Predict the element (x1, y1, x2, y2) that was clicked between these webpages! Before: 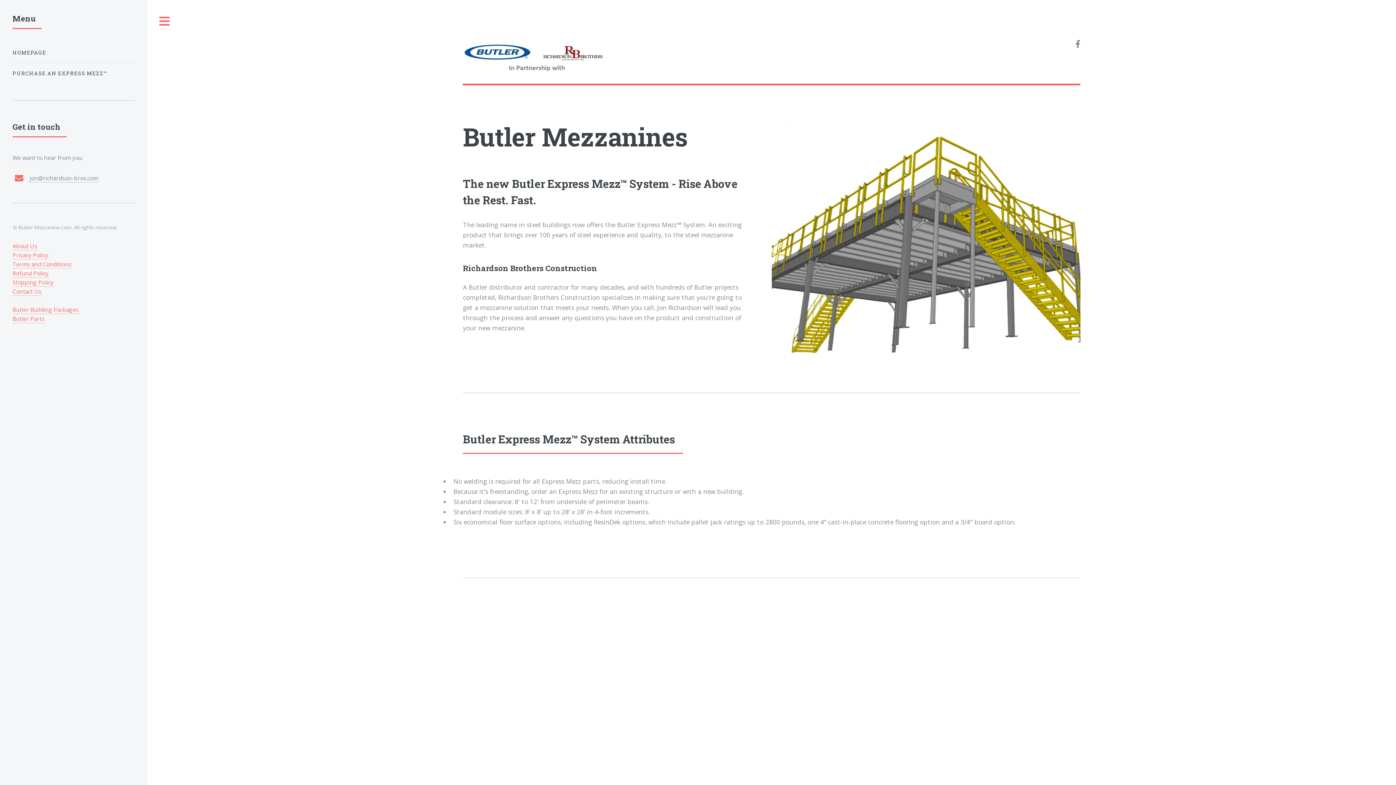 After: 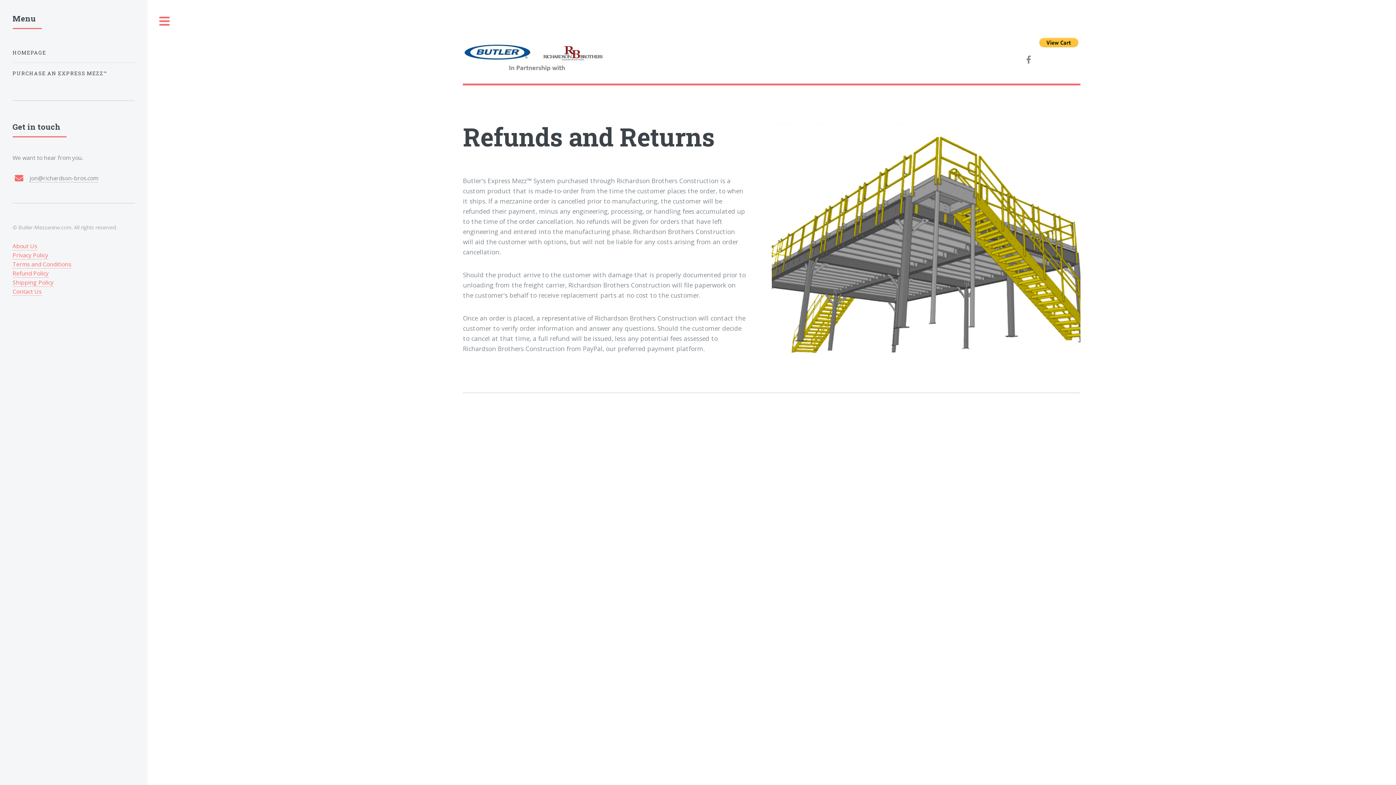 Action: bbox: (12, 269, 48, 277) label: Refund Policy